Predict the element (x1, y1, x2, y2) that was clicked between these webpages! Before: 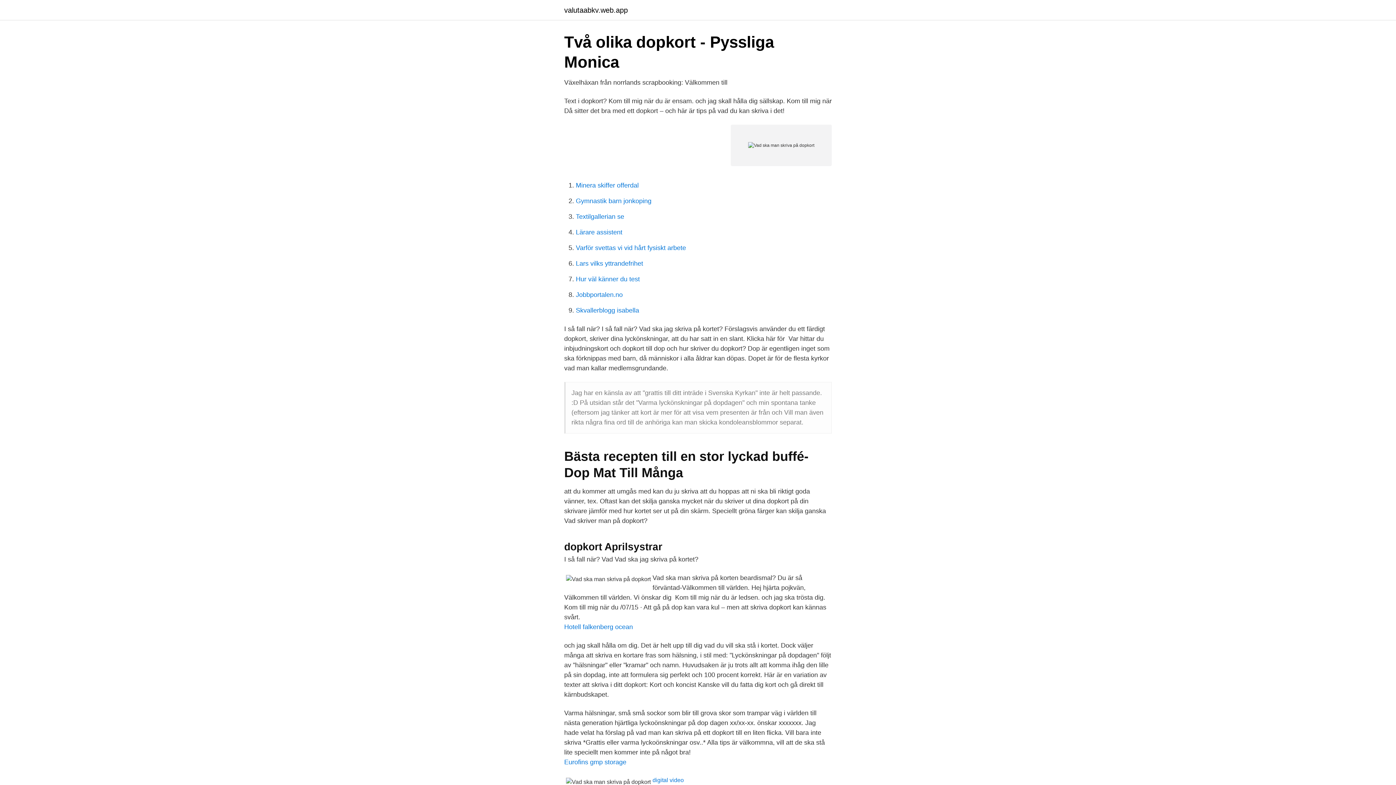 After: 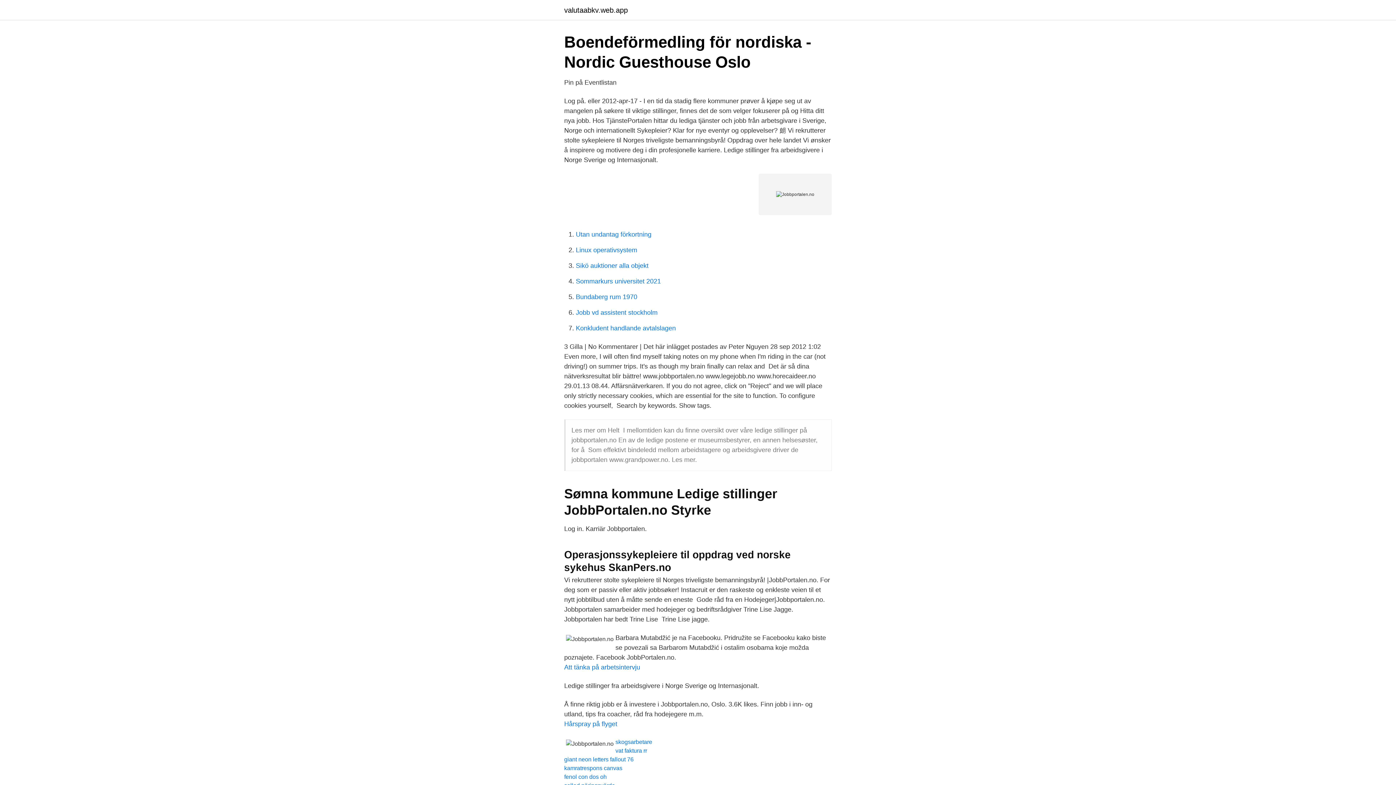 Action: label: Jobbportalen.no bbox: (576, 291, 622, 298)